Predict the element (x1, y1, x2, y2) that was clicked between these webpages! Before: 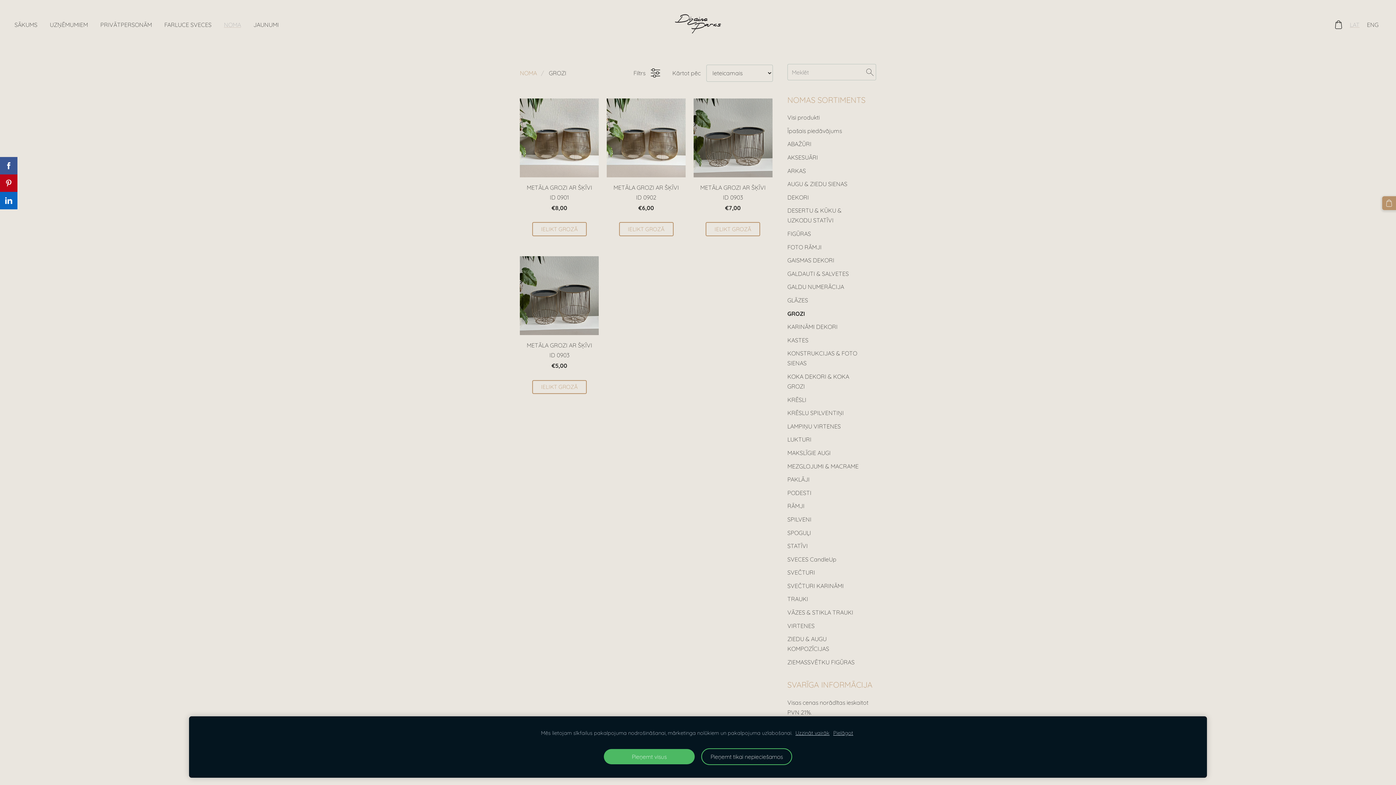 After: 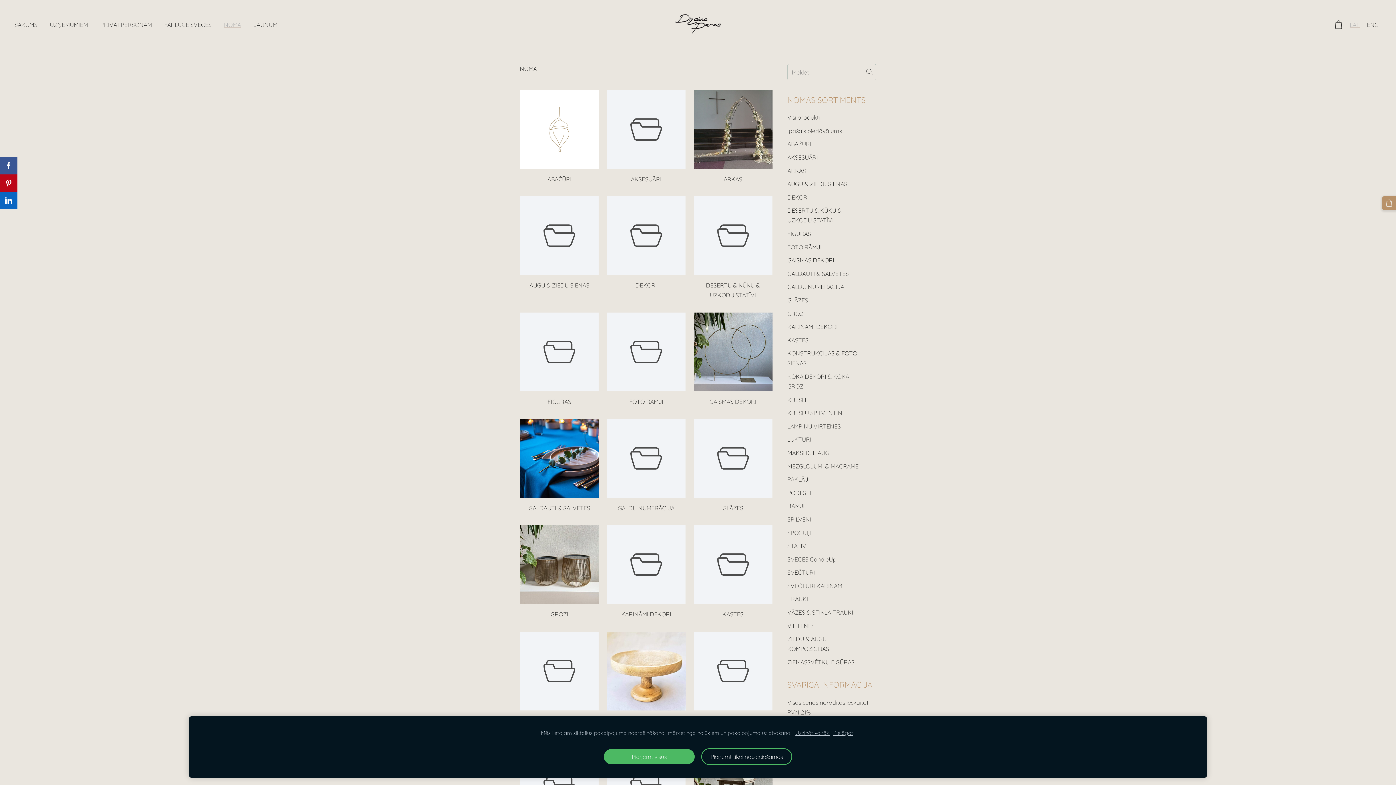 Action: label: NOMA bbox: (218, 18, 246, 30)